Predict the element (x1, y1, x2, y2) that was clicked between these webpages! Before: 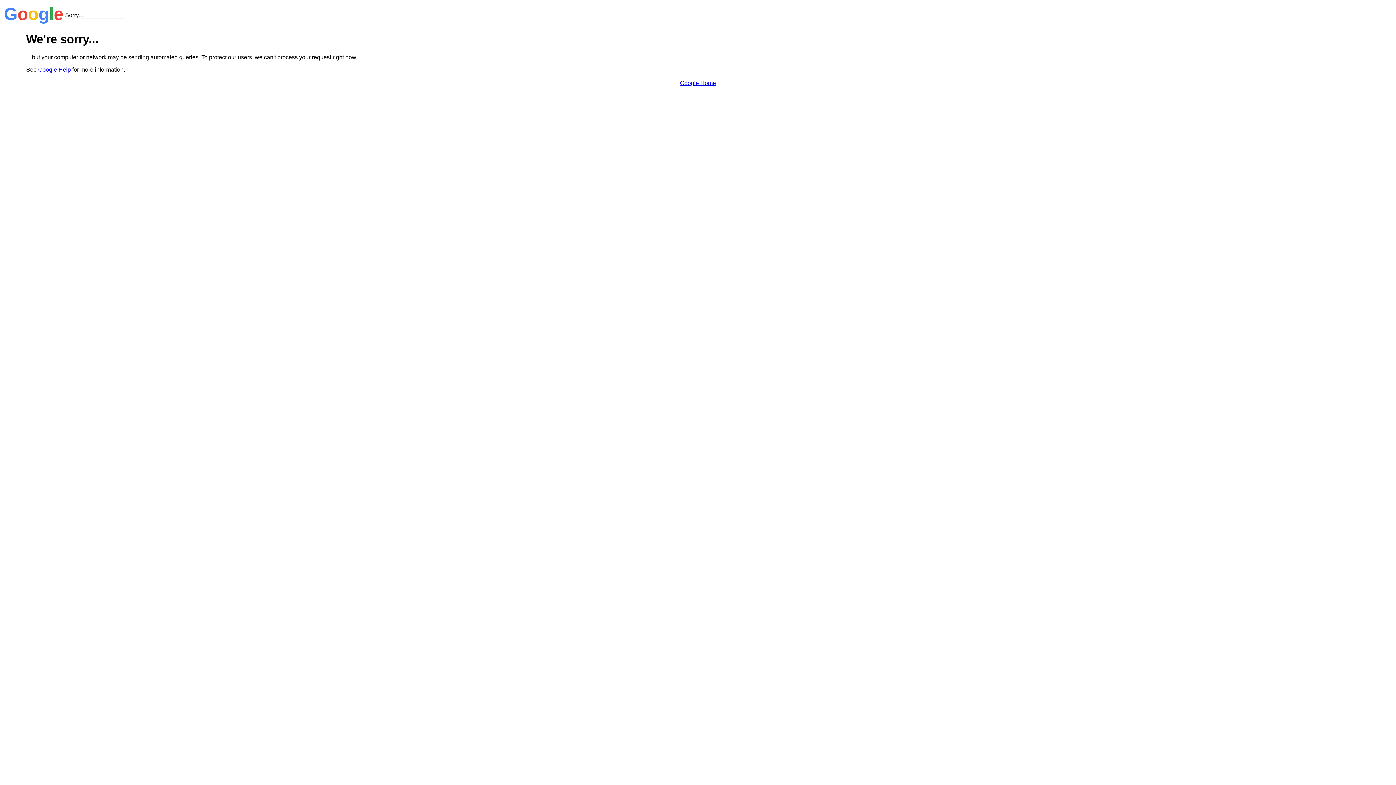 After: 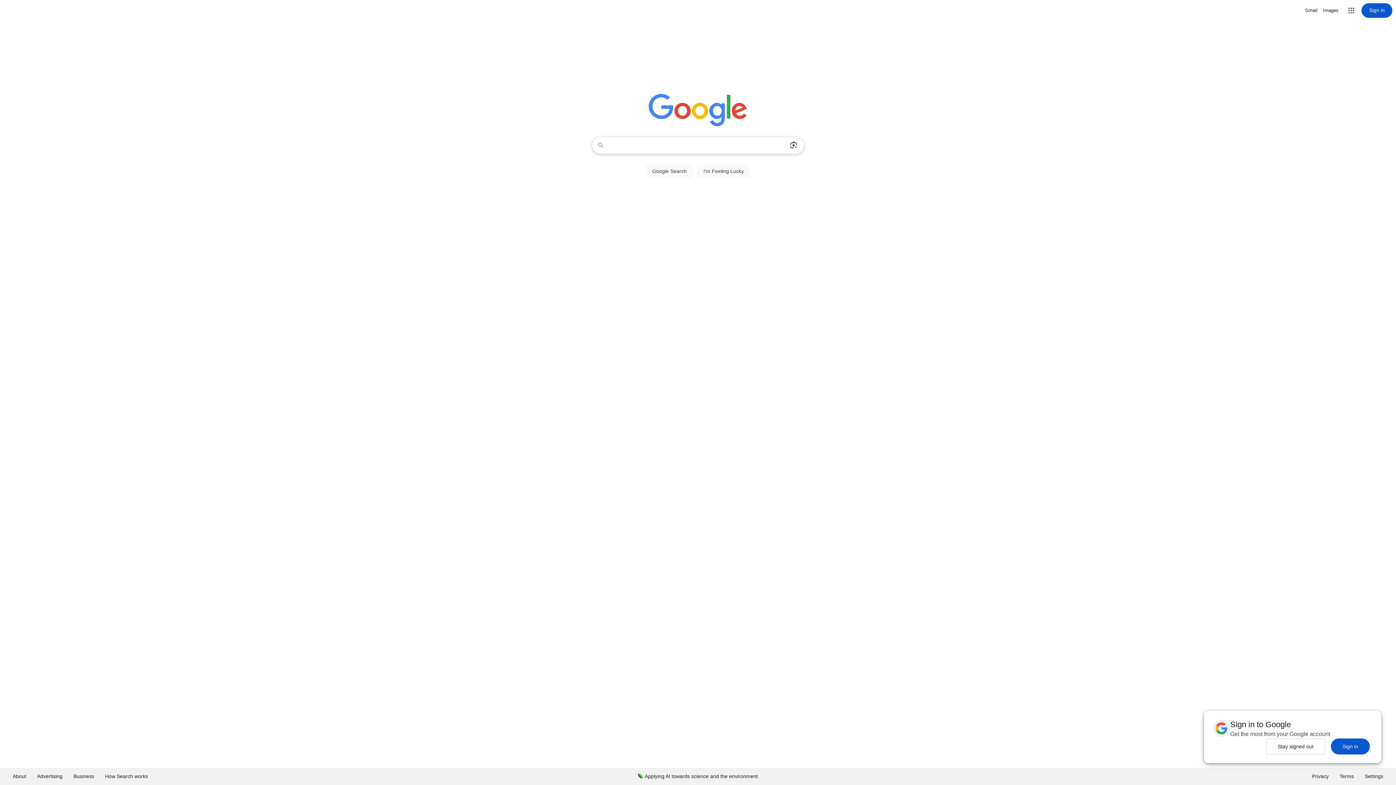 Action: label: Google Home bbox: (680, 79, 716, 86)